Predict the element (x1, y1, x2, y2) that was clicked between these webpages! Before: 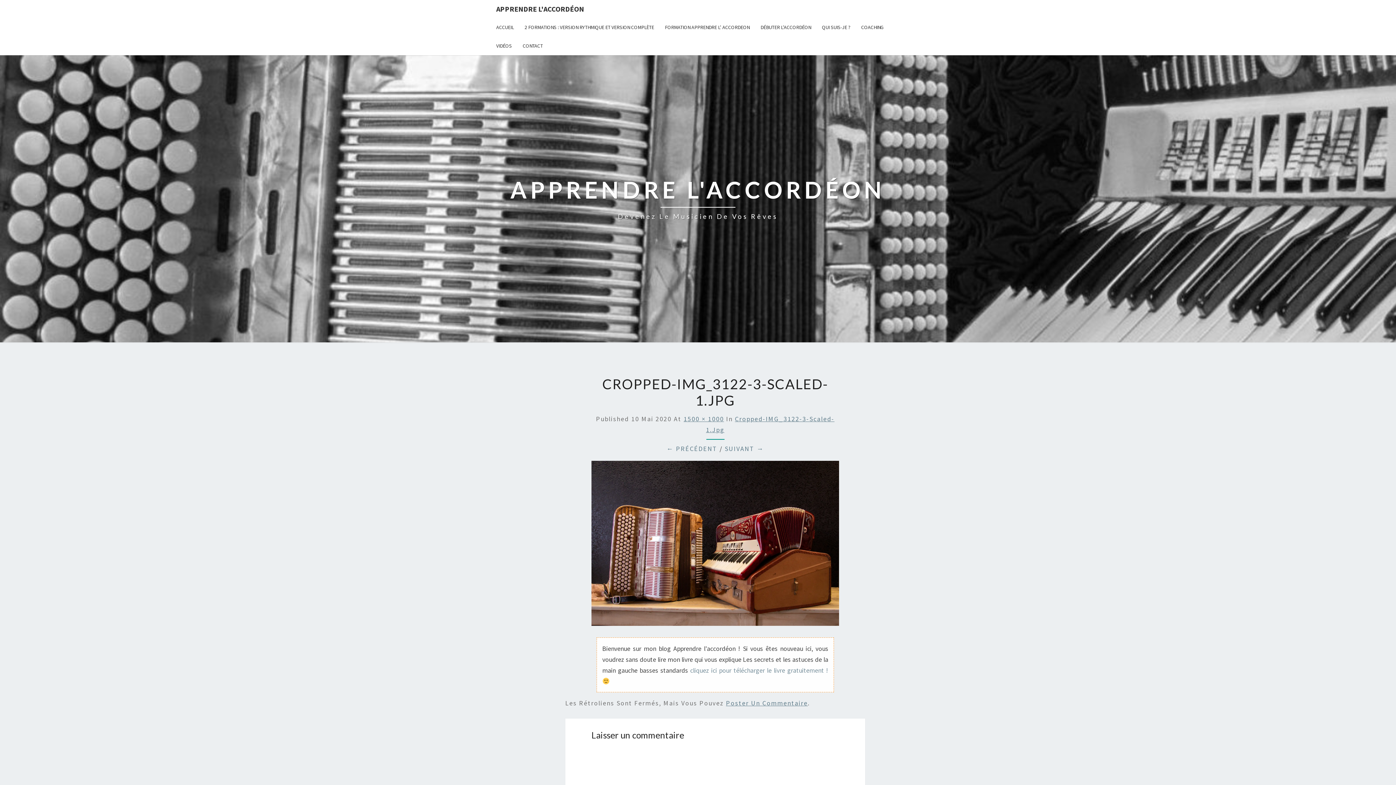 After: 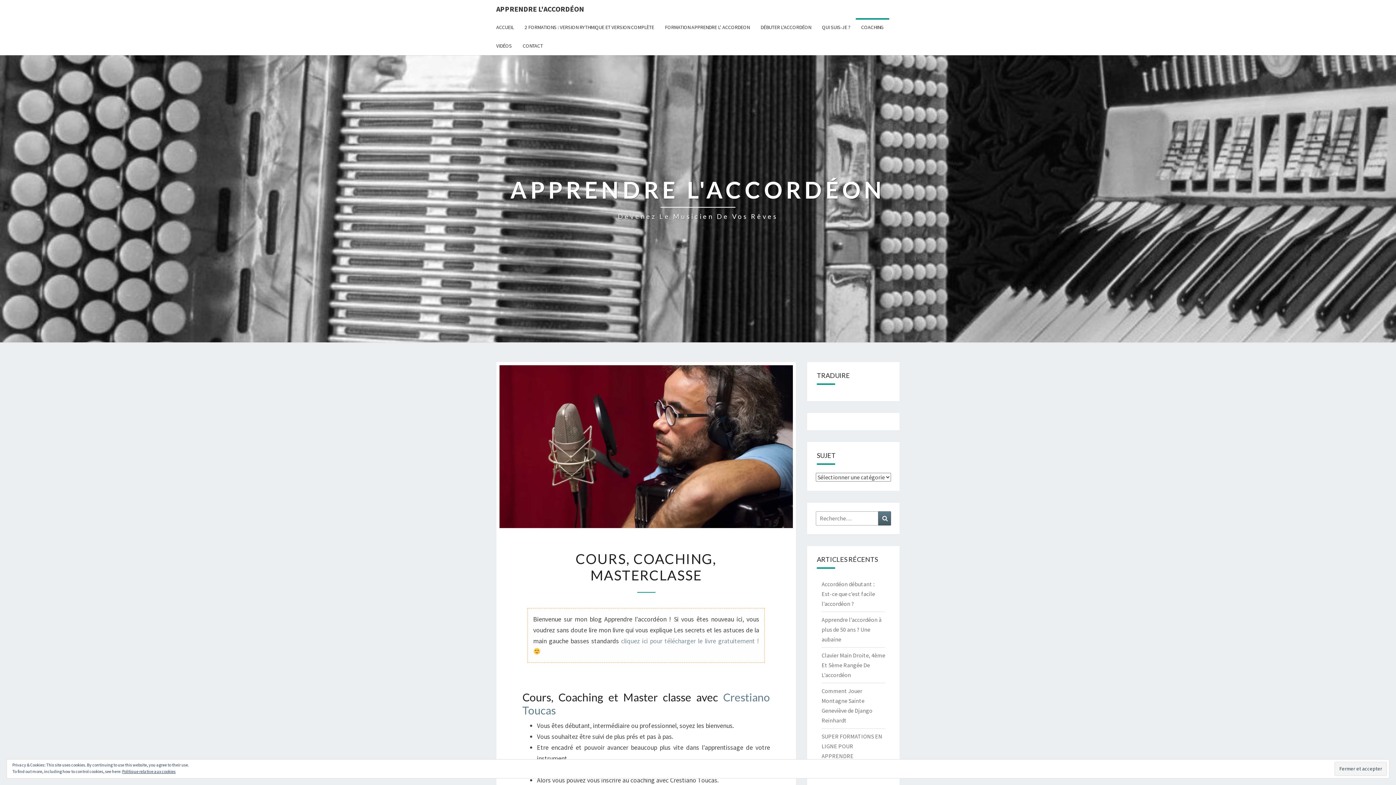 Action: bbox: (856, 18, 889, 36) label: COACHING